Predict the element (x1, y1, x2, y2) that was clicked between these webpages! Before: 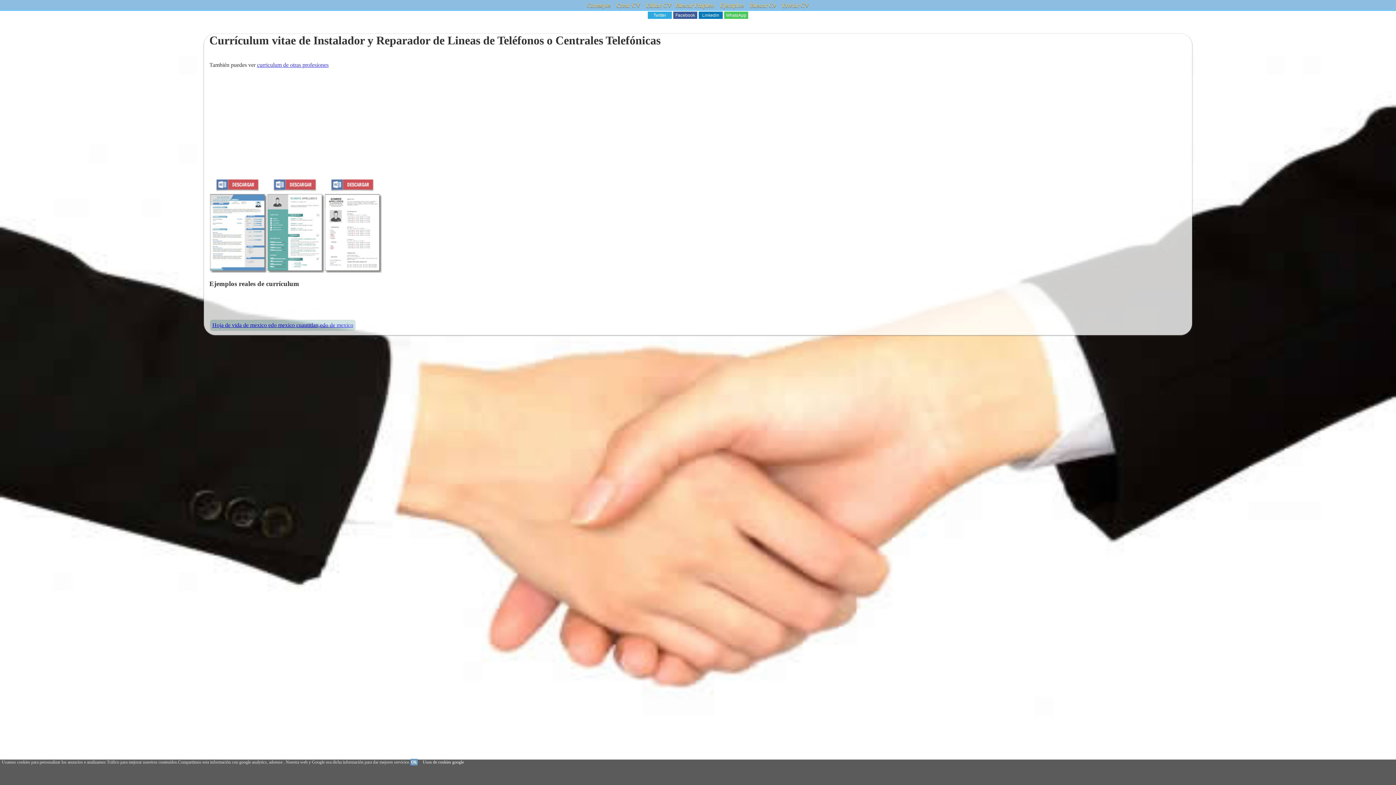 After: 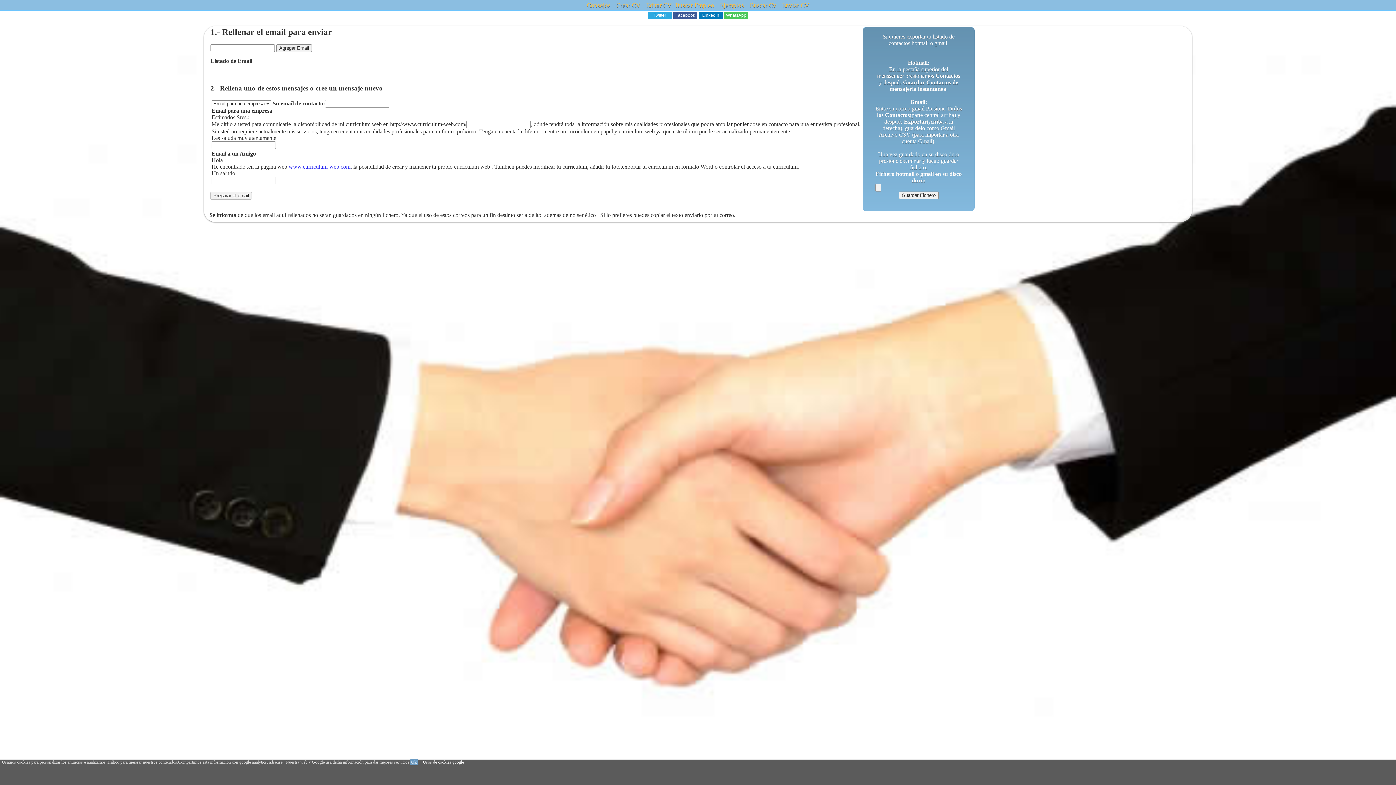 Action: label: Enviar CV bbox: (780, 1, 811, 9)